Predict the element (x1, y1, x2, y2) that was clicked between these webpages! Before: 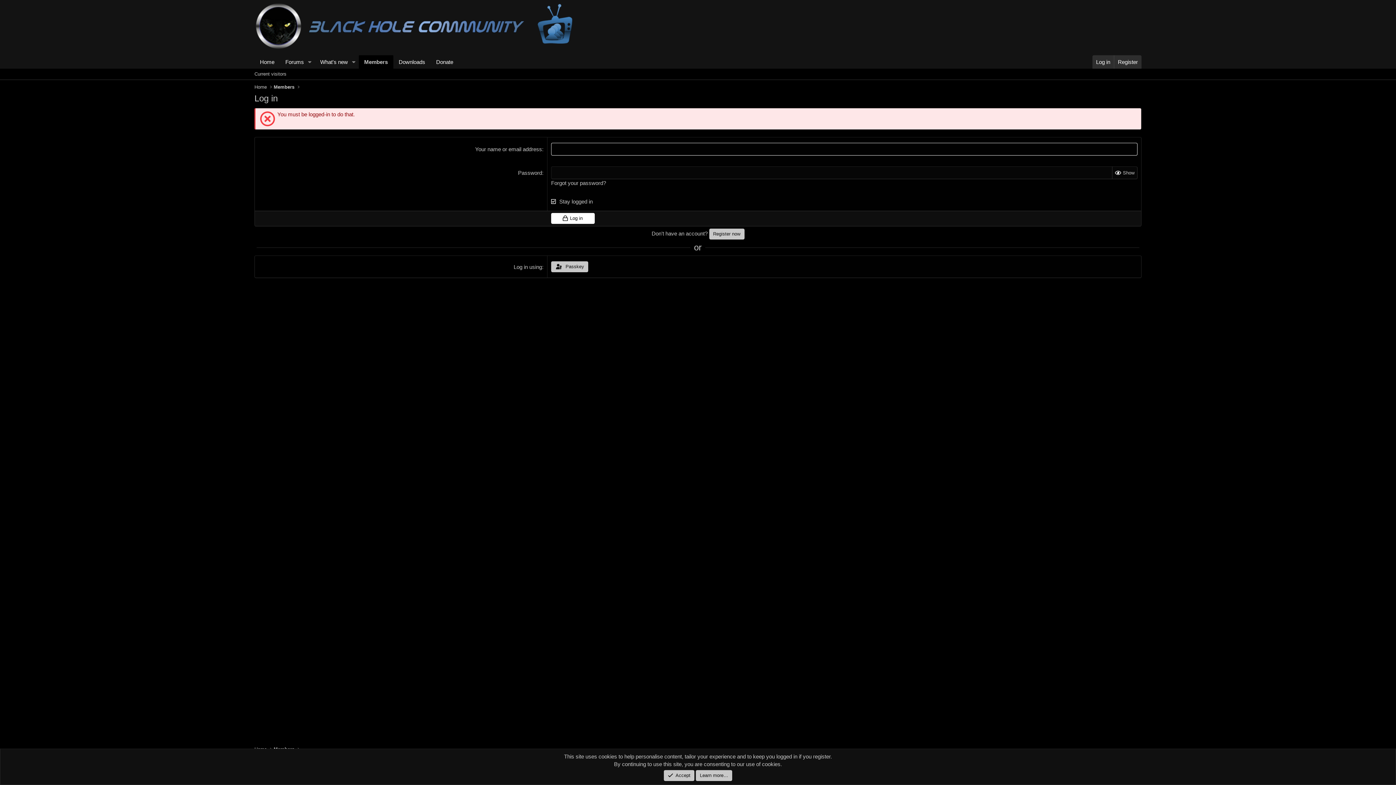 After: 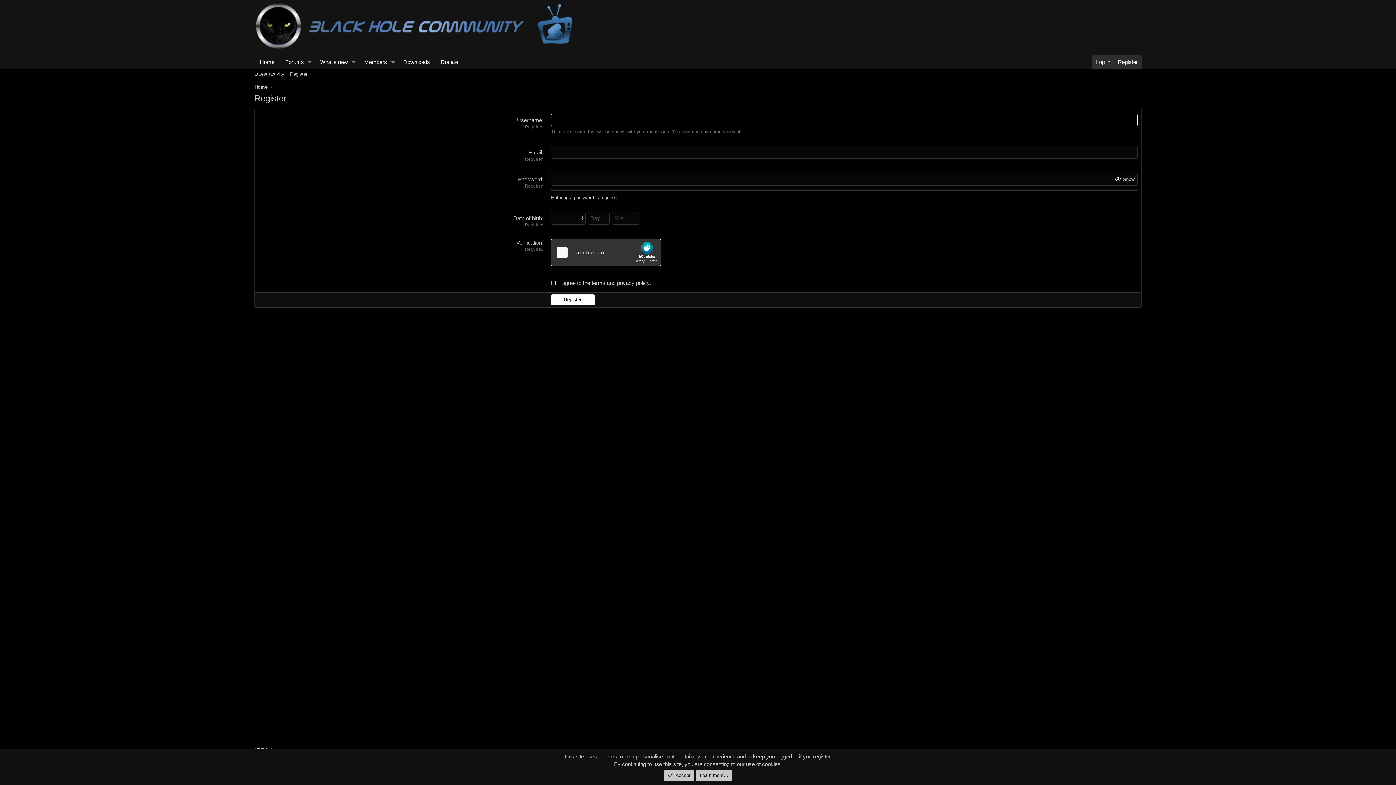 Action: bbox: (709, 228, 744, 239) label: Register now